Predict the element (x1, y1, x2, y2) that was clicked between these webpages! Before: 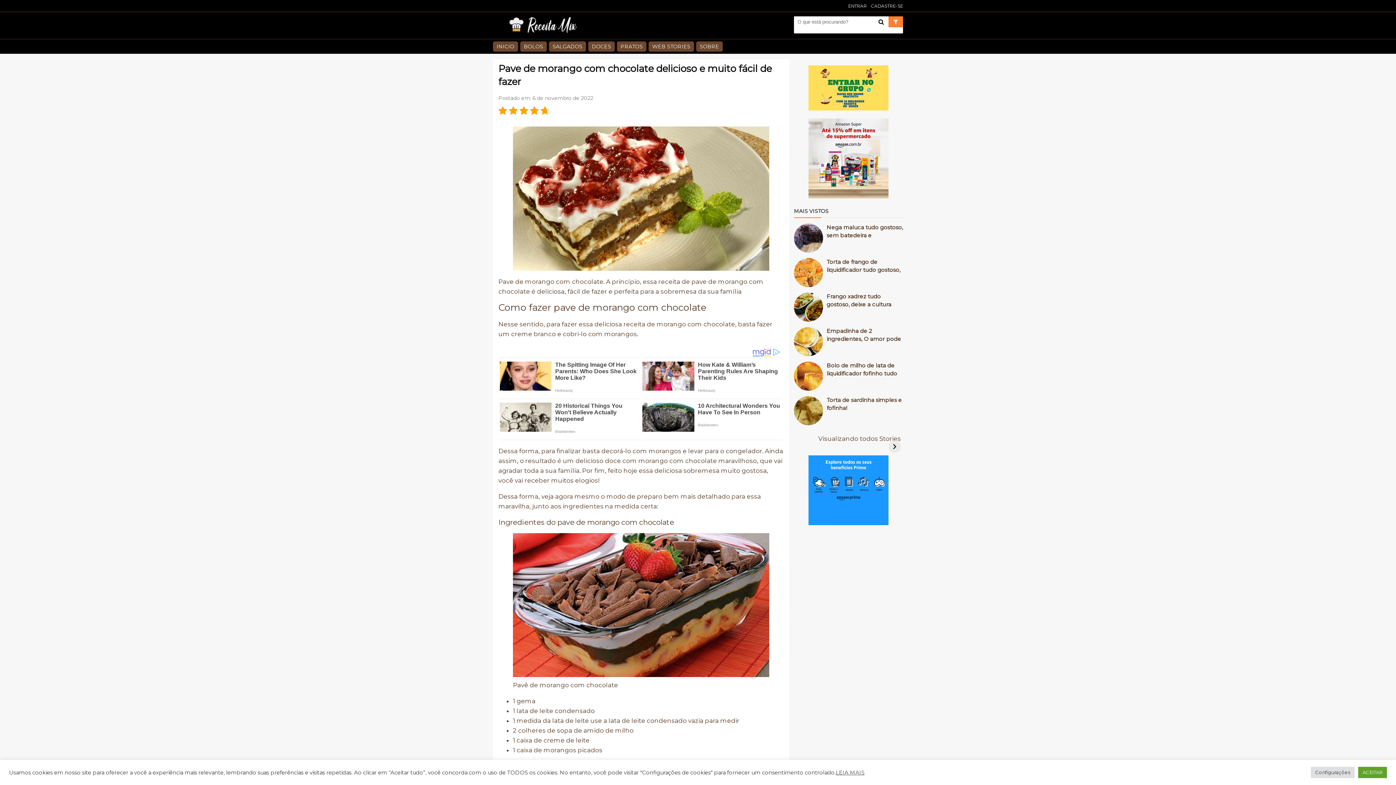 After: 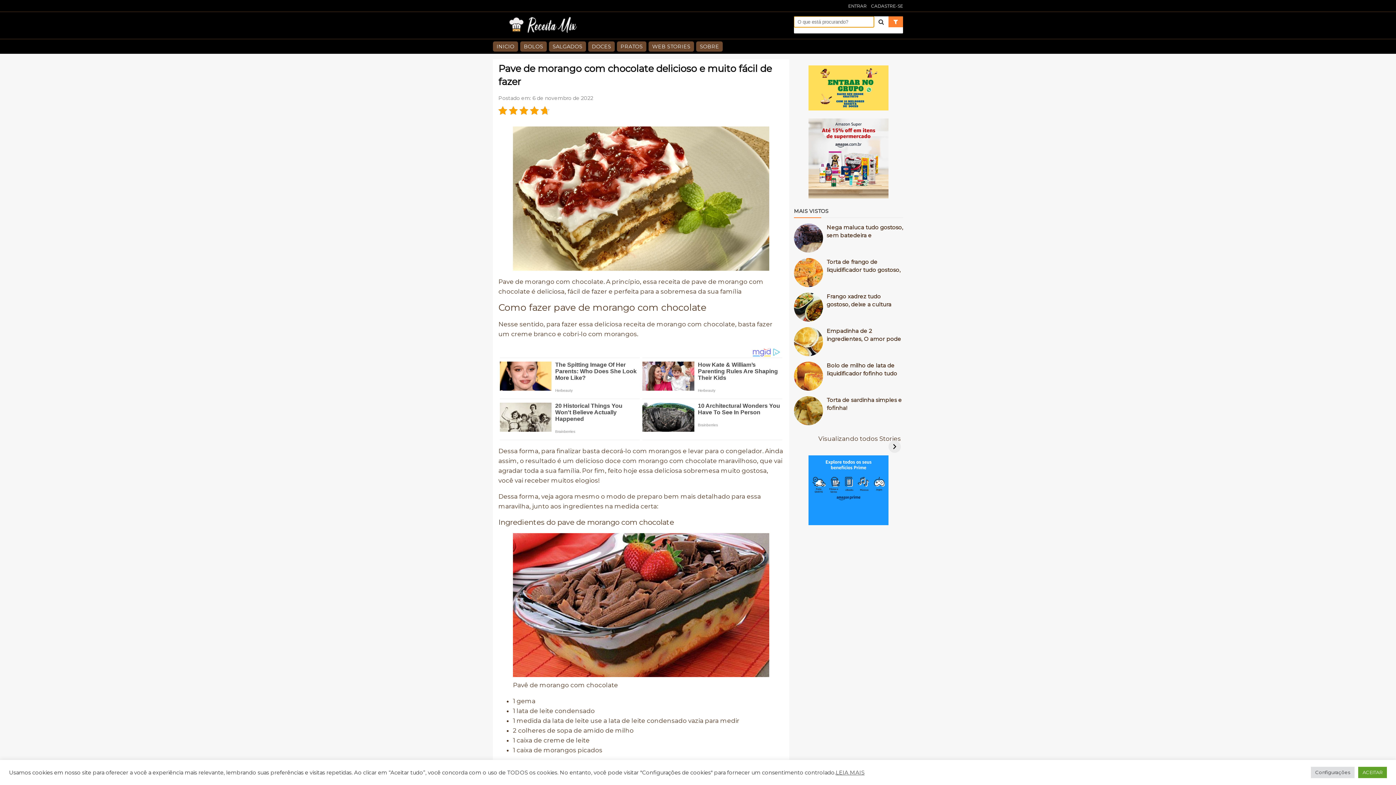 Action: bbox: (874, 16, 888, 27)